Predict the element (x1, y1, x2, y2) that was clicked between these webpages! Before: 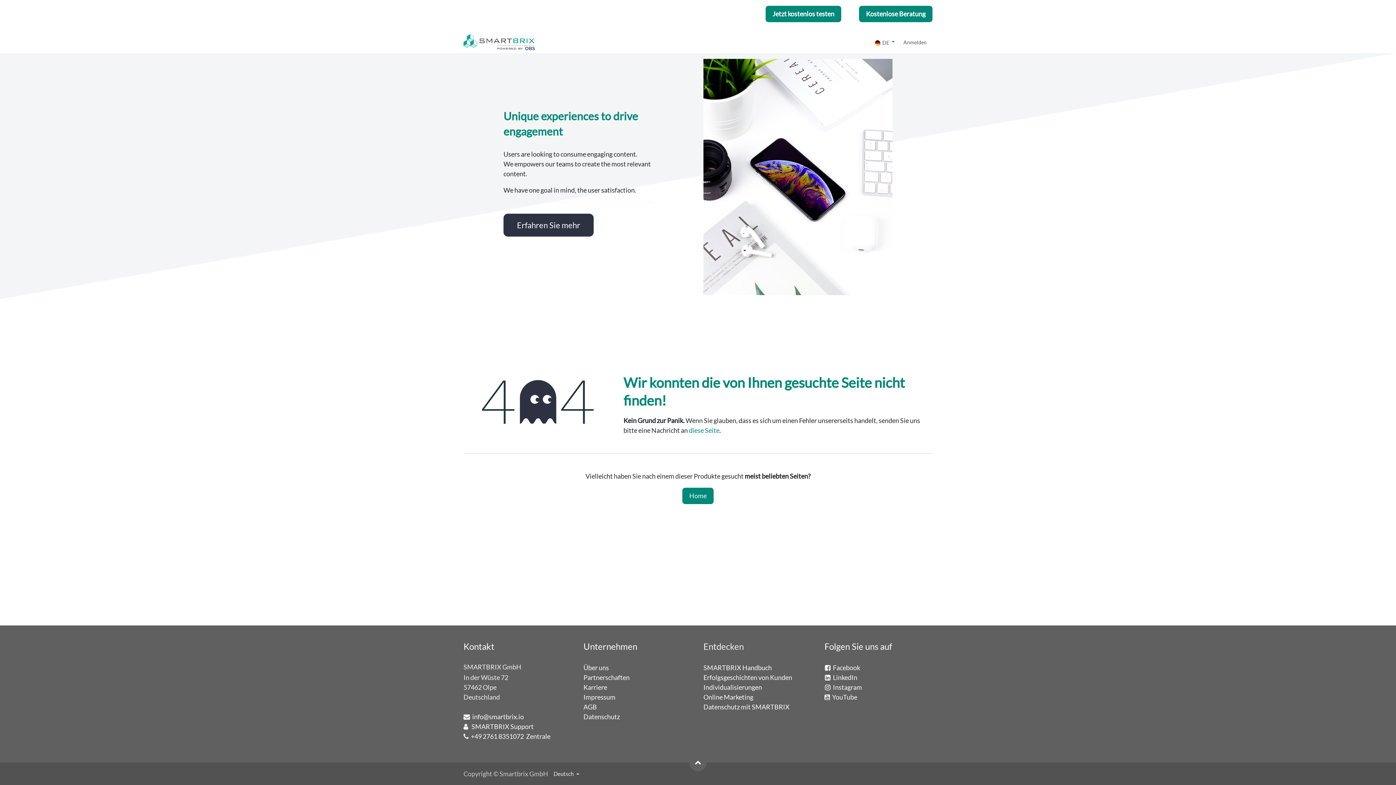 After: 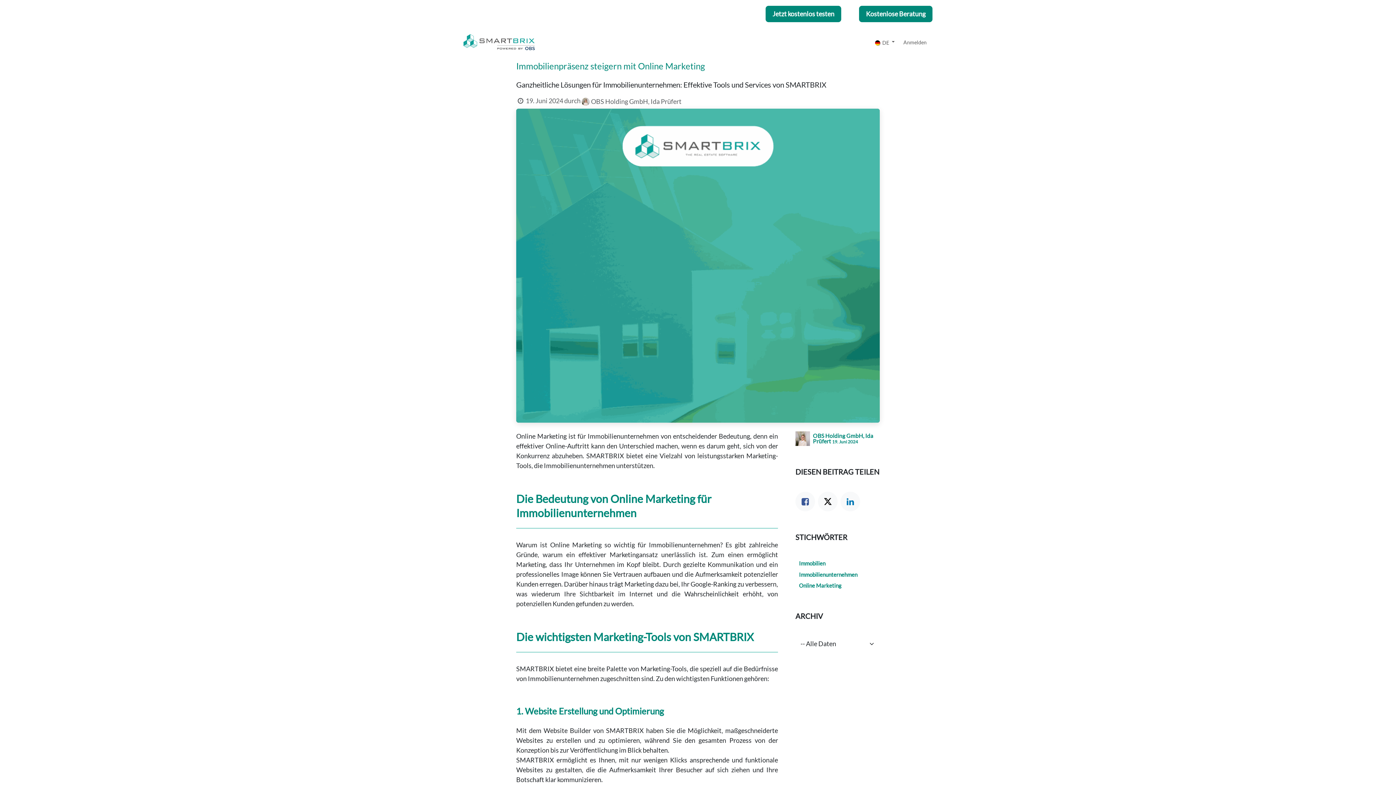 Action: bbox: (703, 693, 754, 701) label: Online Marketing 